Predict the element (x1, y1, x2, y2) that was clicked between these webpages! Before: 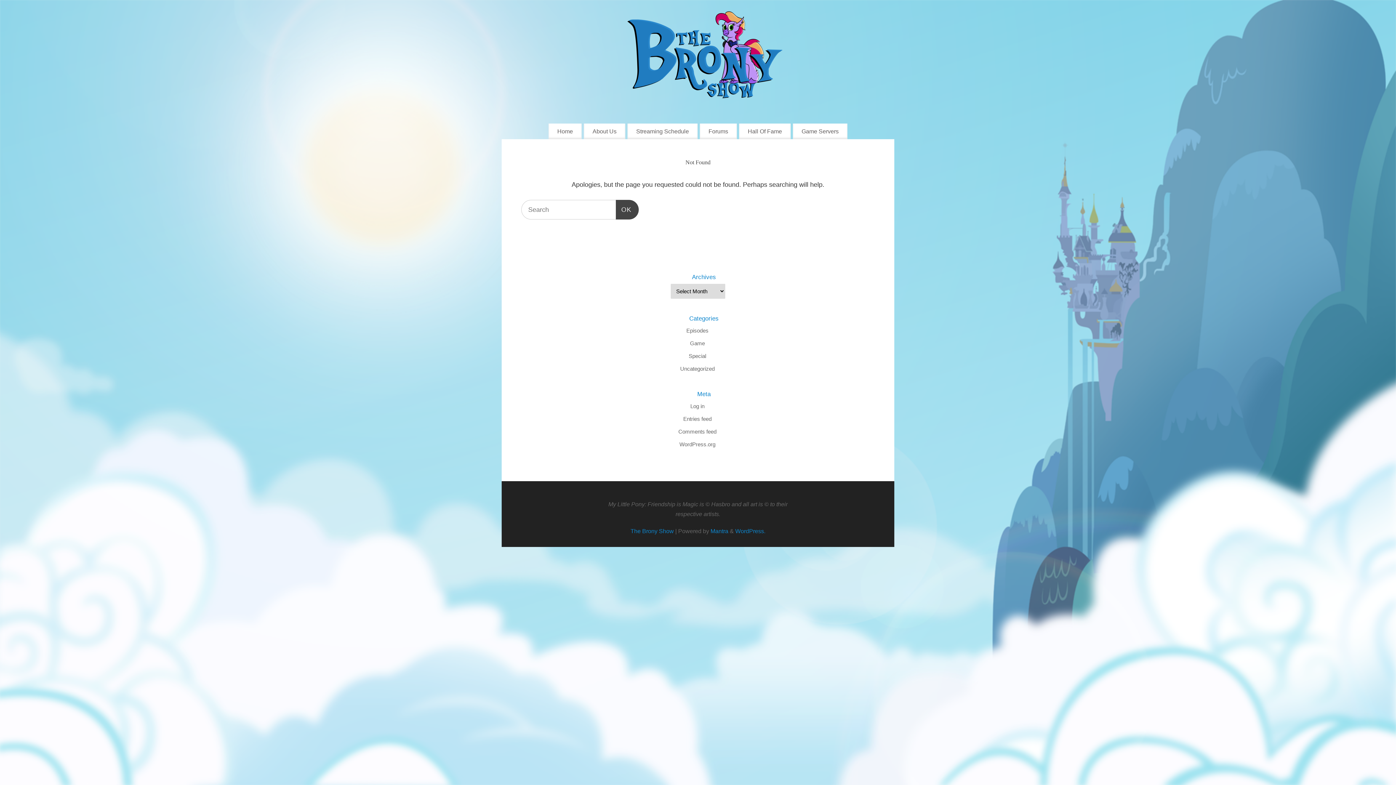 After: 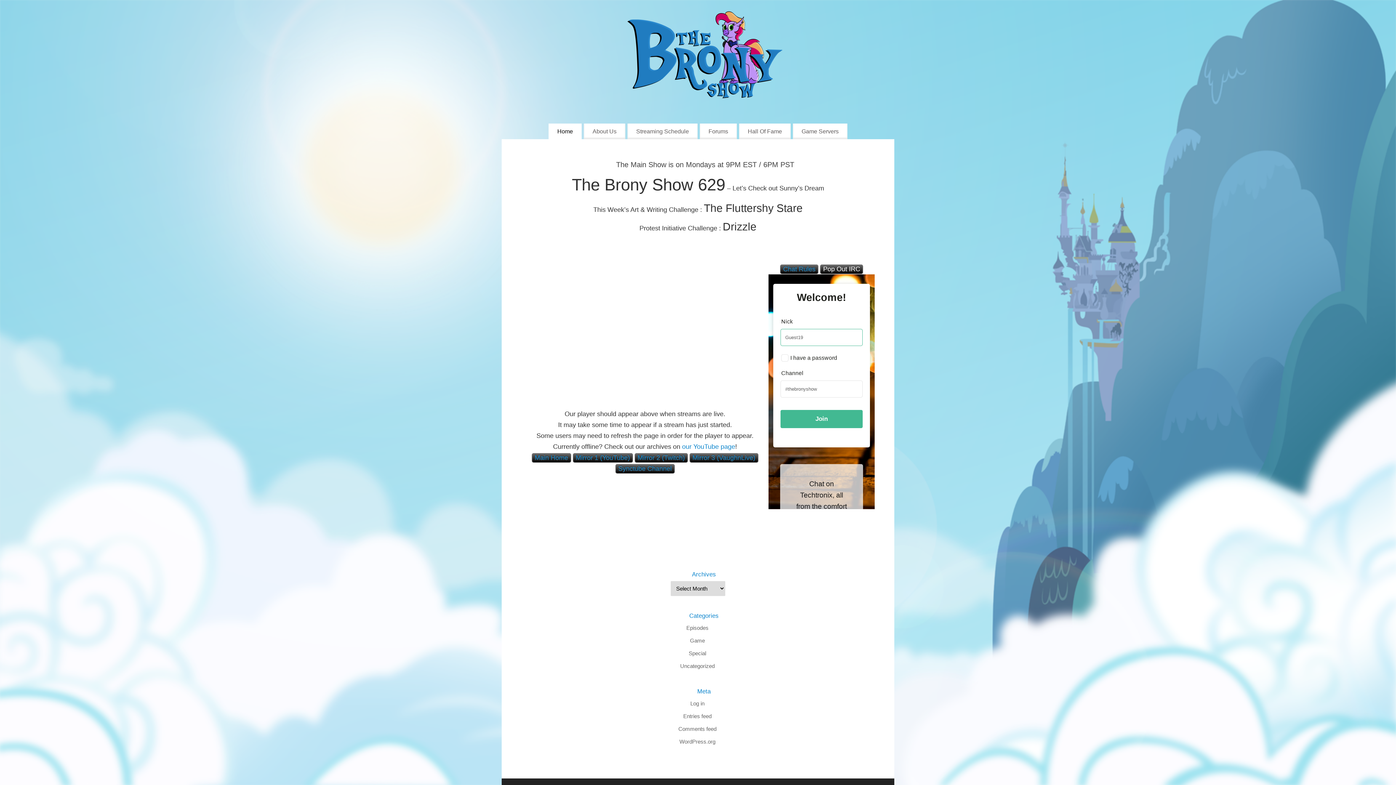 Action: bbox: (548, 123, 581, 139) label: Home